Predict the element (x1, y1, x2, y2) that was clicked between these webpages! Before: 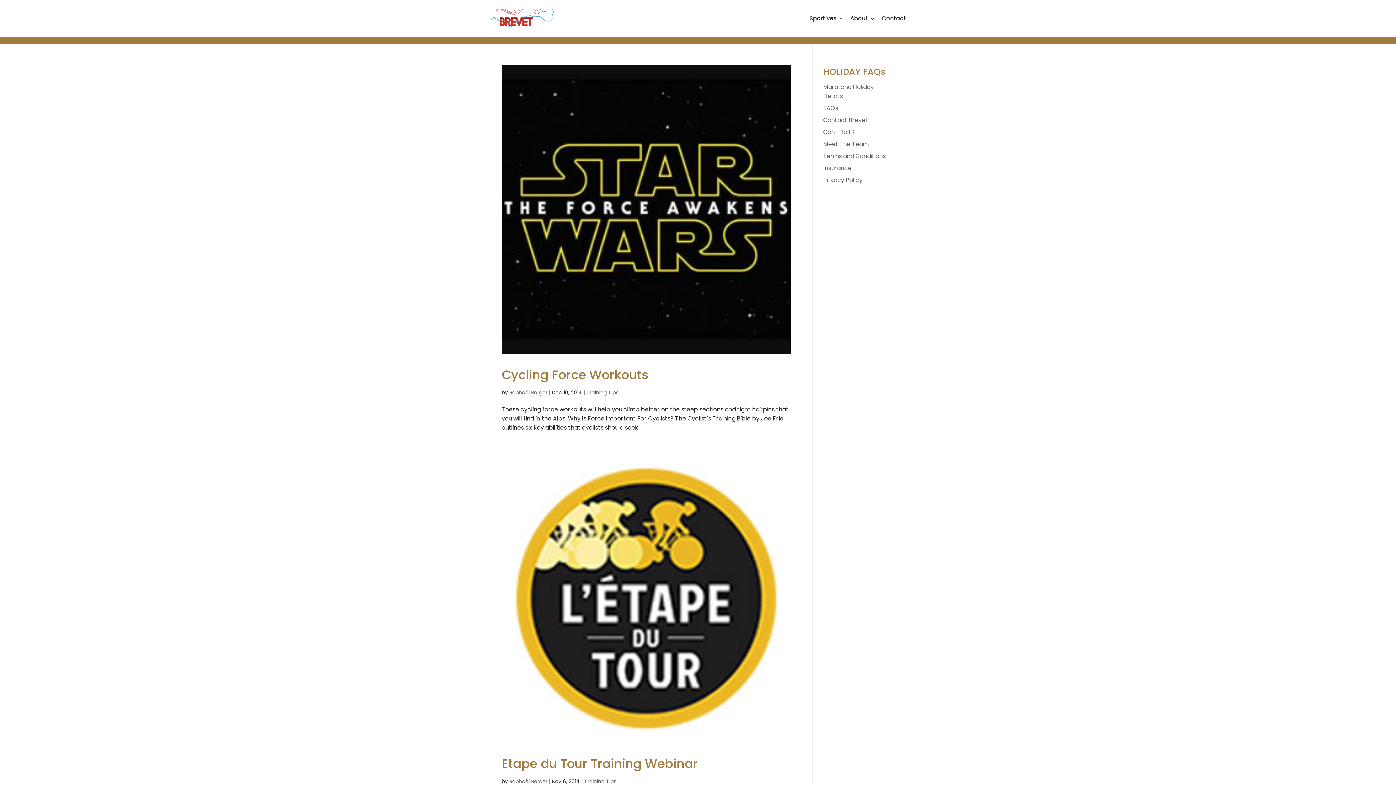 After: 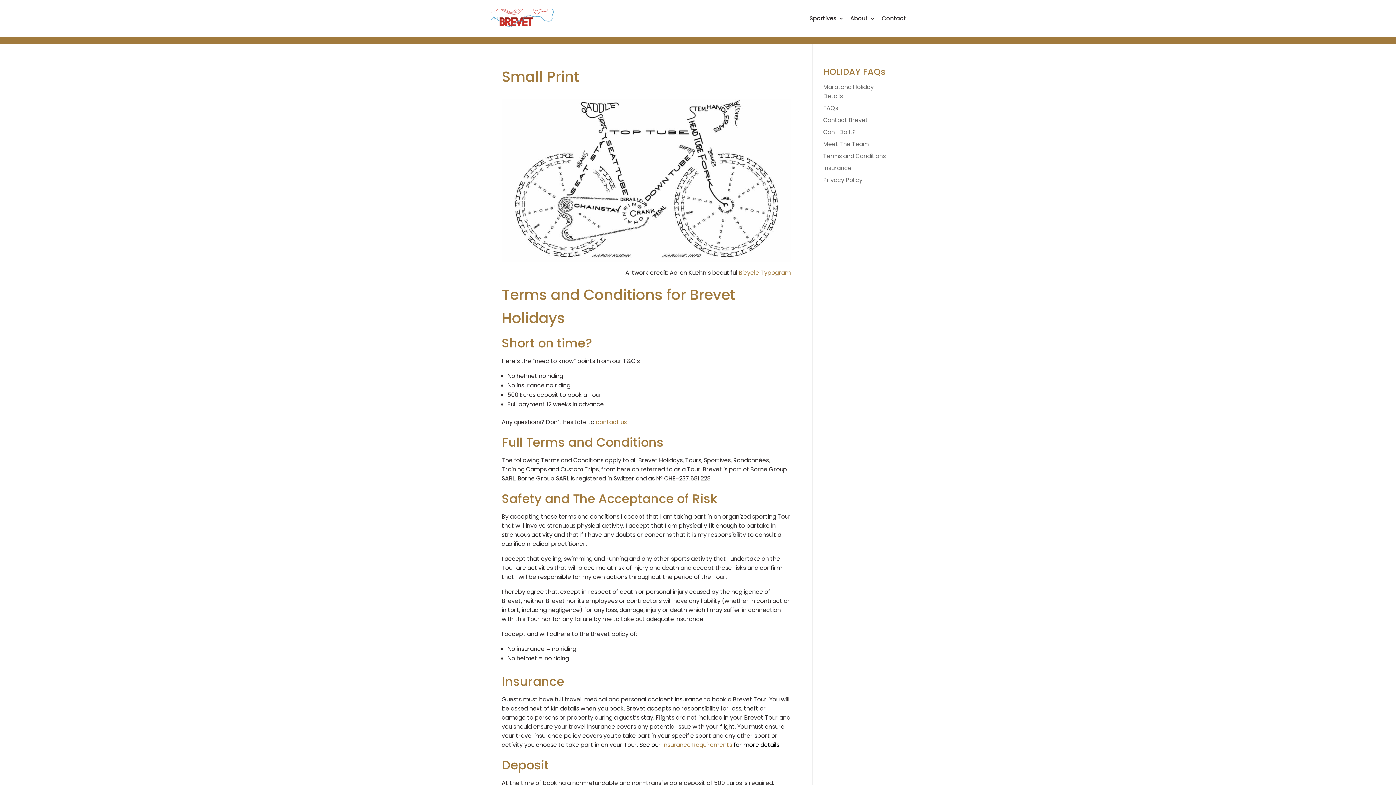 Action: label: Terms and Conditions bbox: (823, 152, 886, 160)